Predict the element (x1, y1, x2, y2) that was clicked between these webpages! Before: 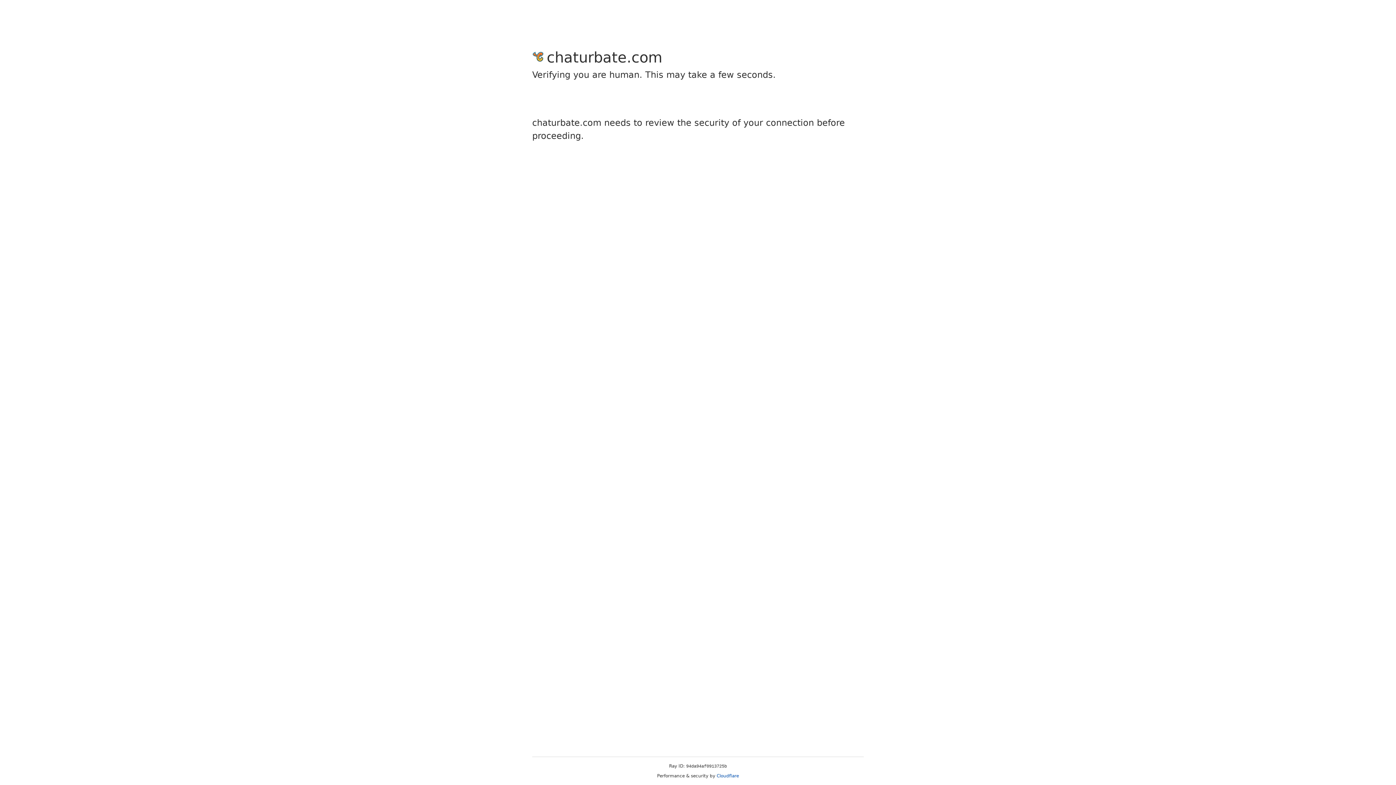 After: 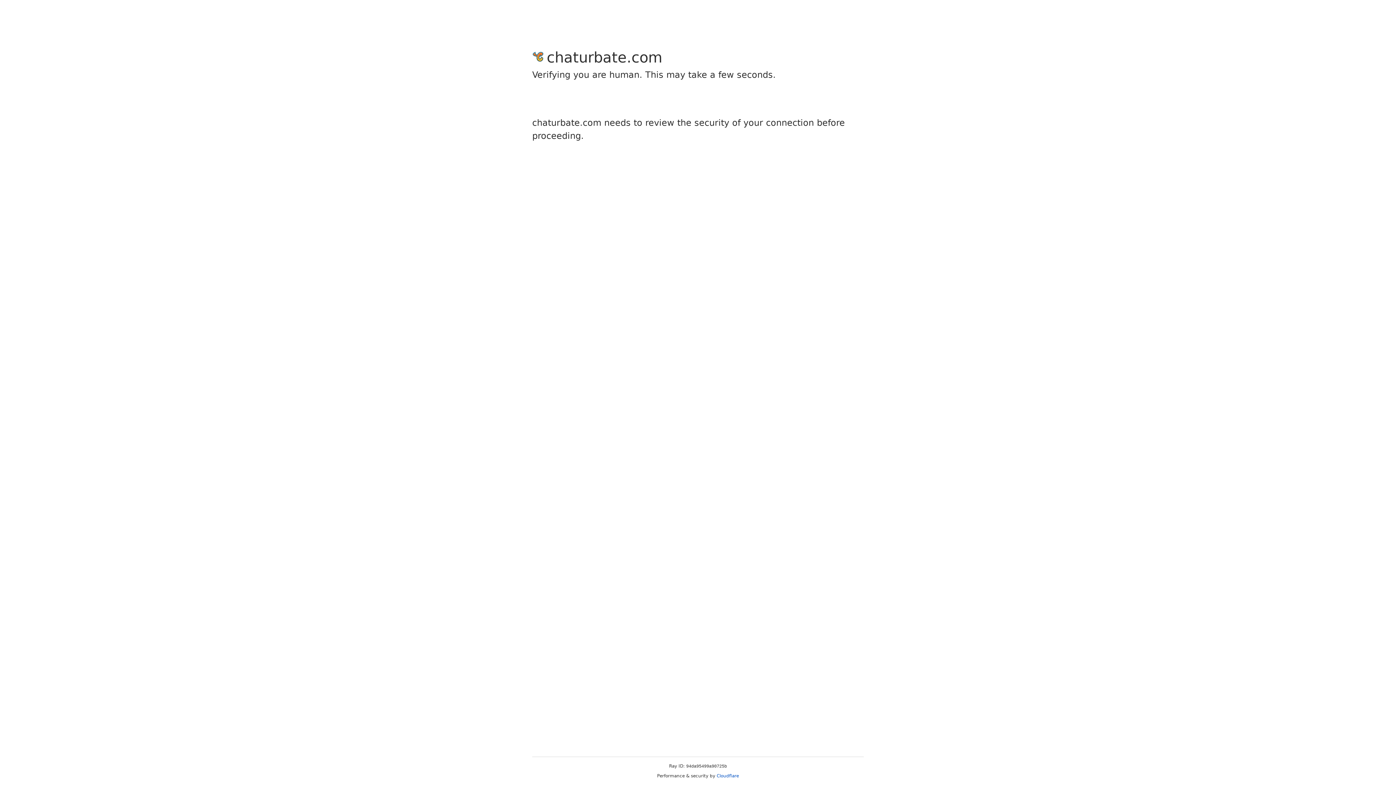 Action: bbox: (716, 773, 739, 778) label: Cloudflare